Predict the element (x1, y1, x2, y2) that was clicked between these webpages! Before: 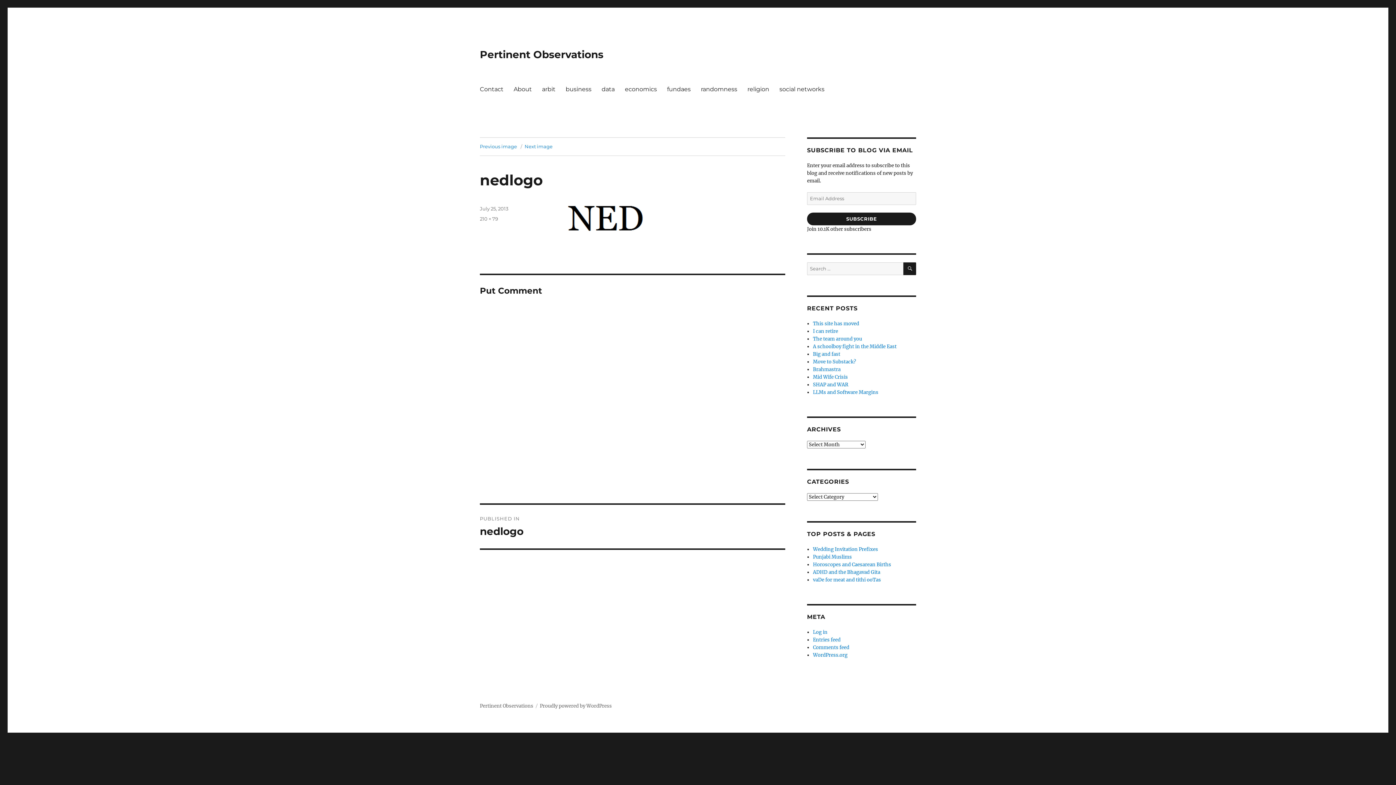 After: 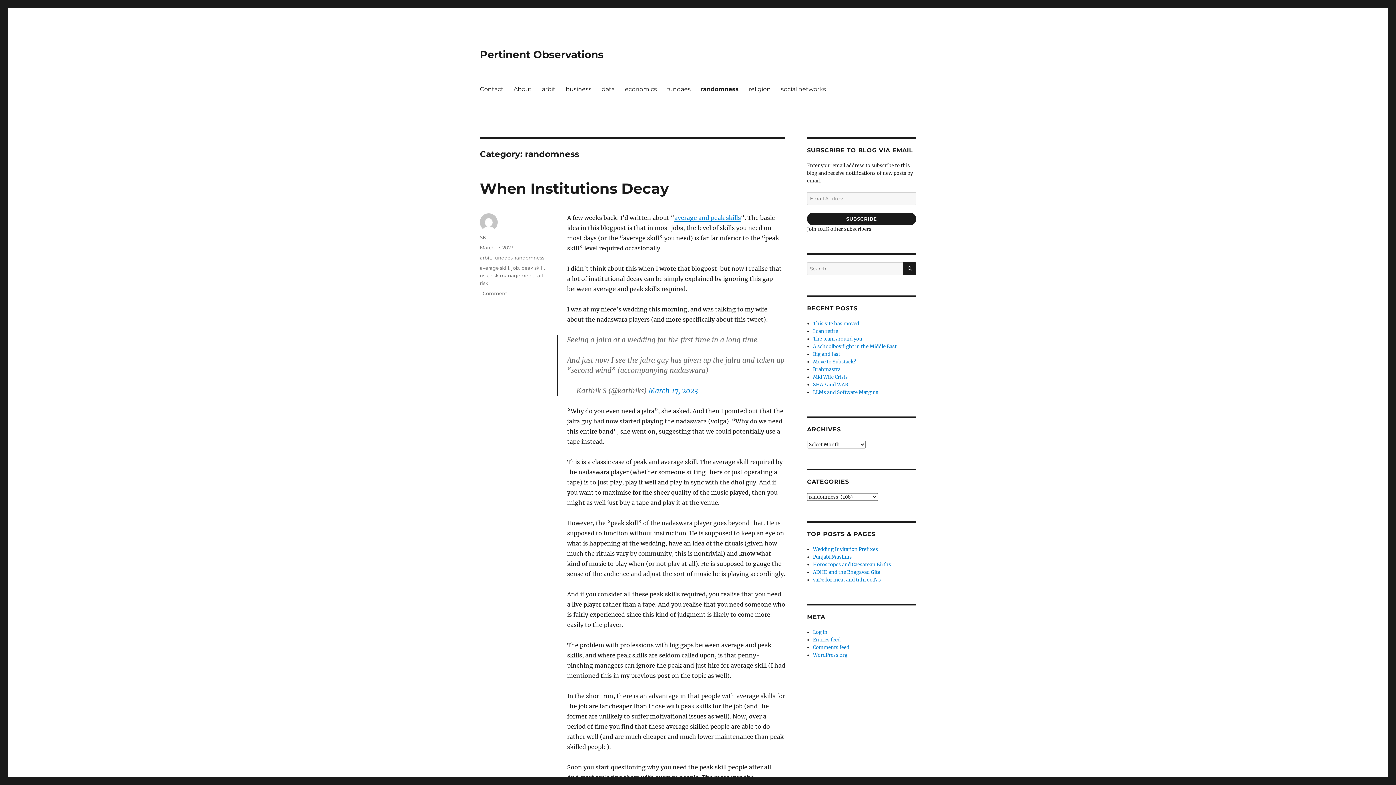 Action: bbox: (696, 81, 742, 96) label: randomness